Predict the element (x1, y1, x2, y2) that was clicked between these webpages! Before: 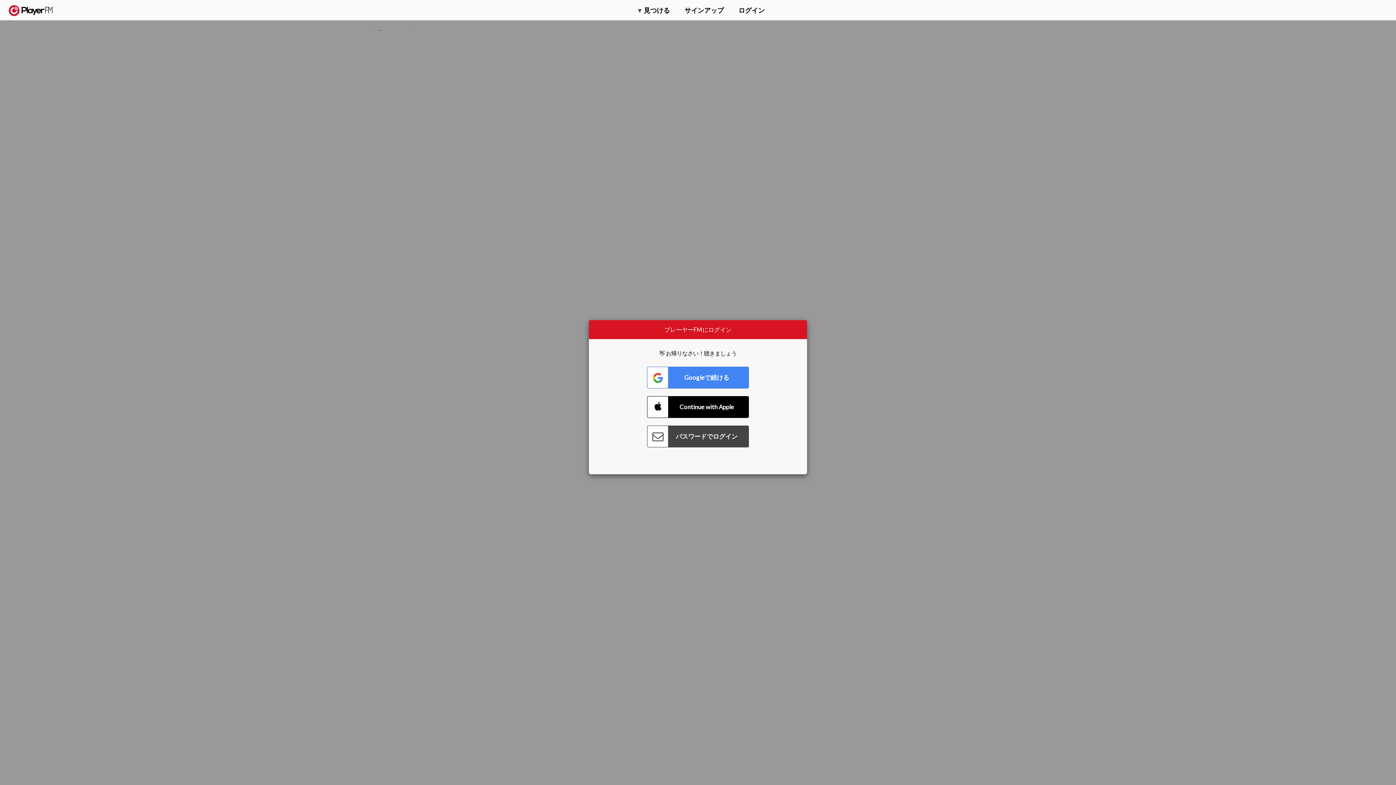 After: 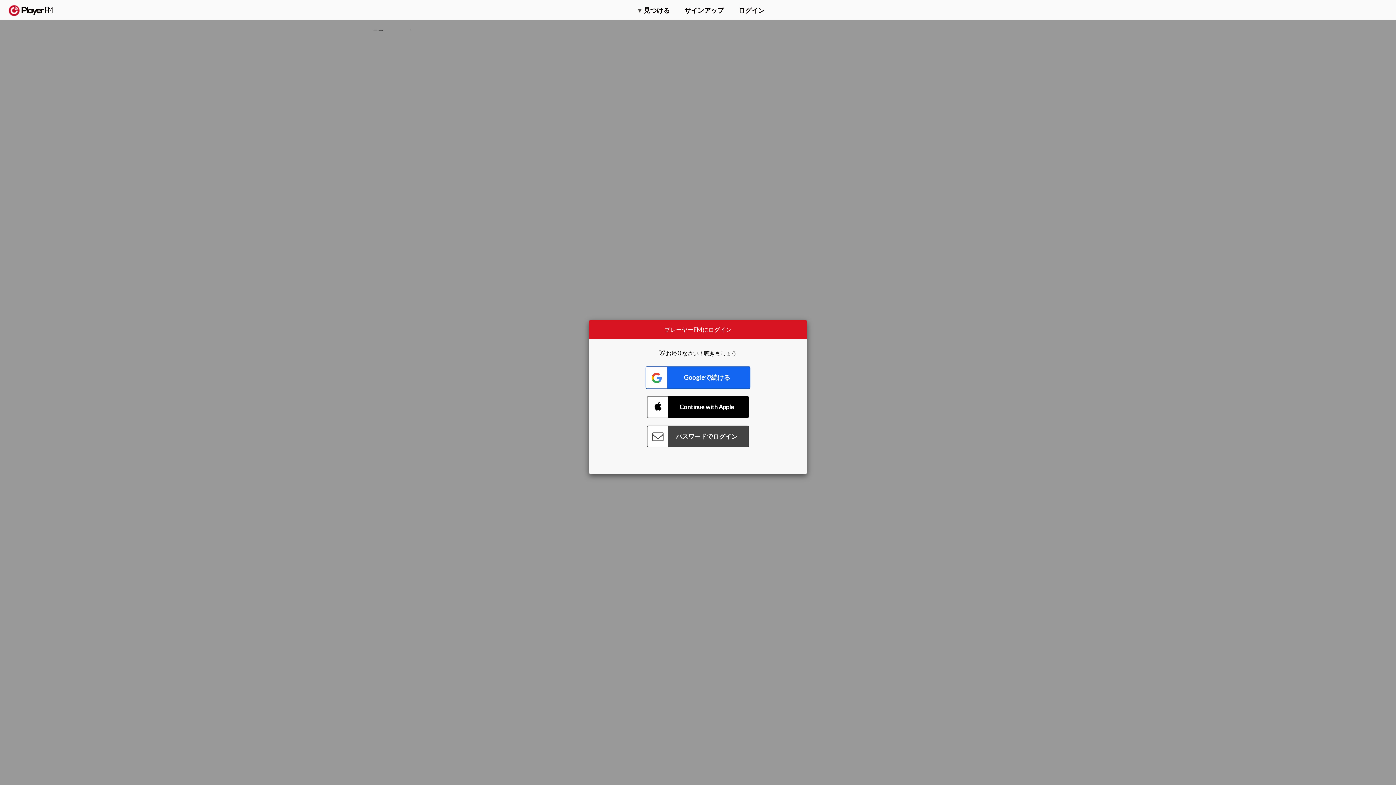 Action: label: Connect with Google bbox: (647, 366, 749, 388)